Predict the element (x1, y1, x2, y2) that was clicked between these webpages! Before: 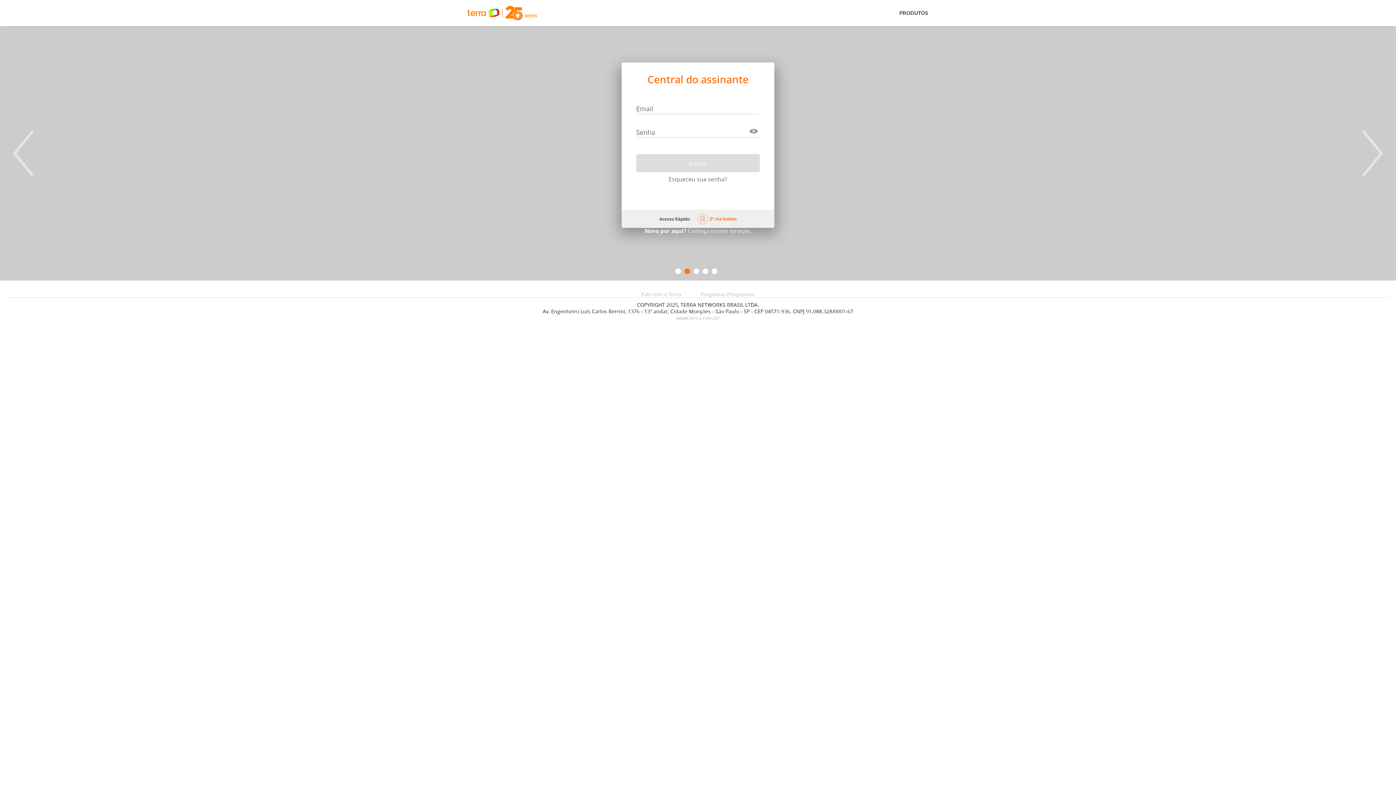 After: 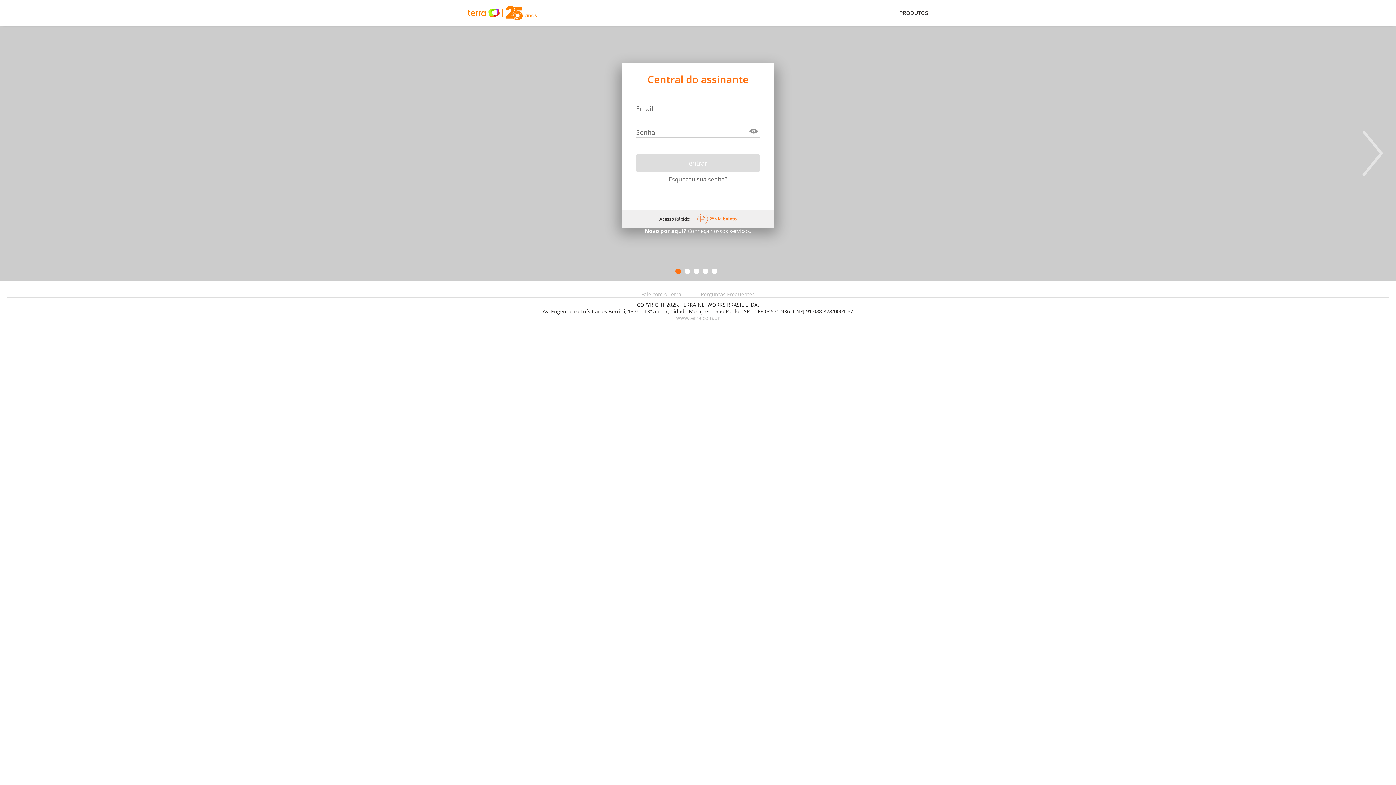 Action: bbox: (701, 265, 754, 271) label: Perguntas Frequentes